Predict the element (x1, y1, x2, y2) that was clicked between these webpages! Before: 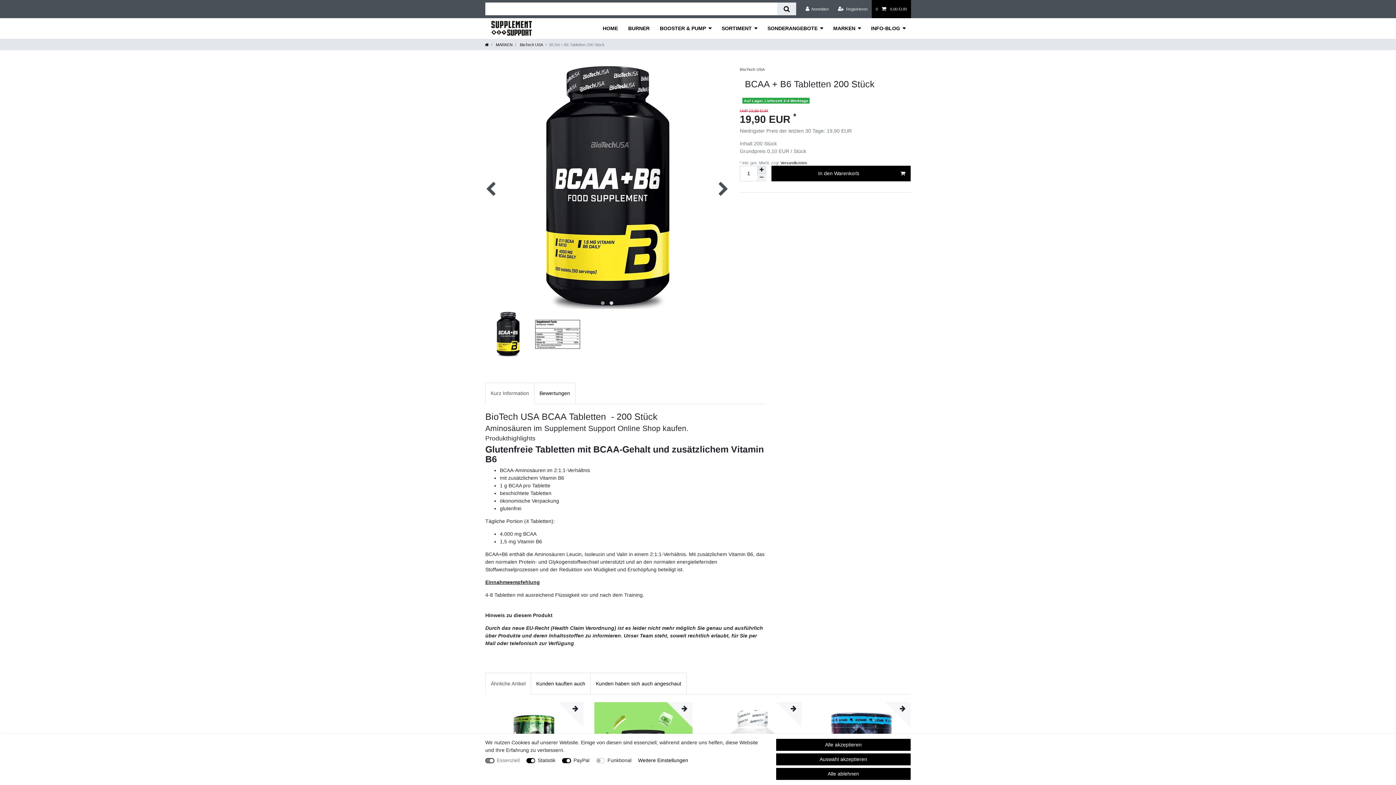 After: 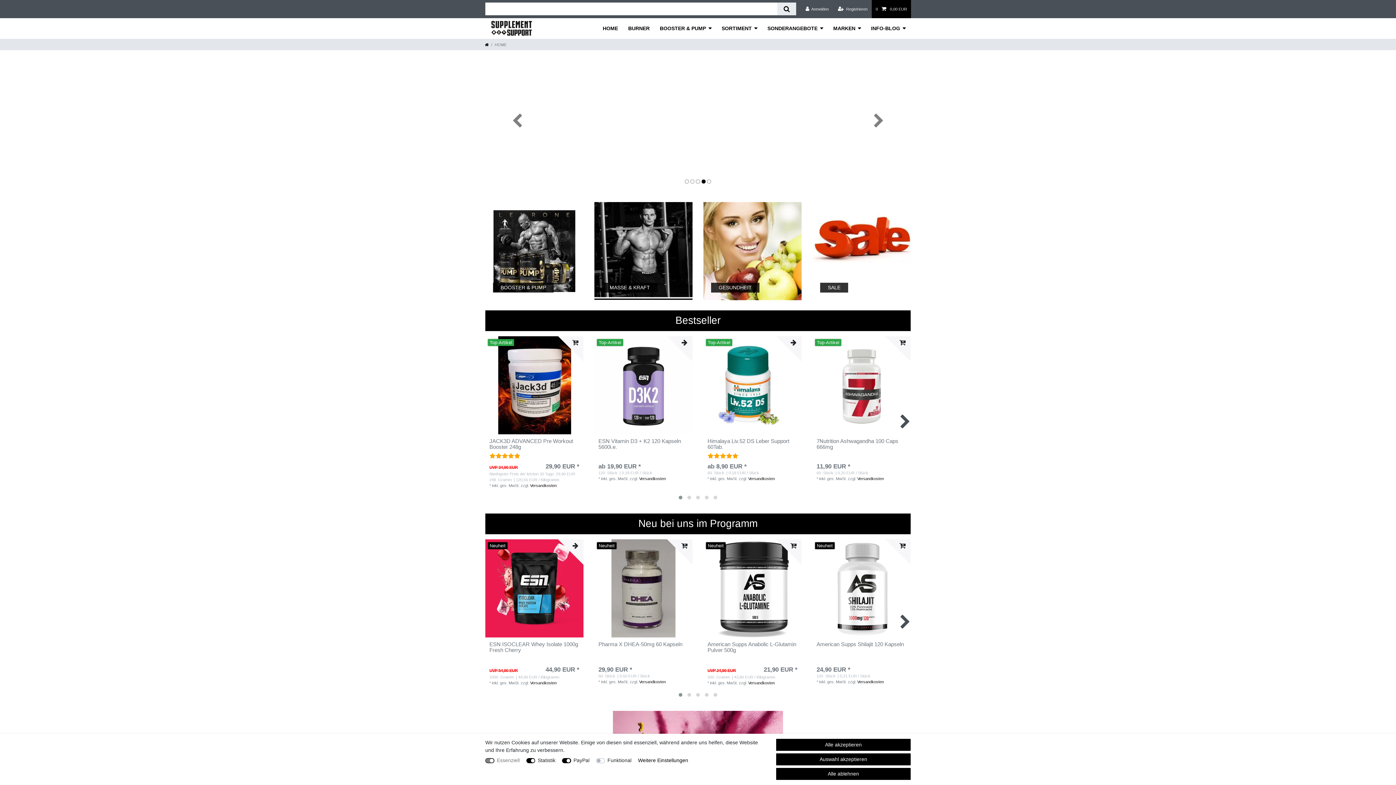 Action: label: HOME bbox: (597, 18, 623, 38)